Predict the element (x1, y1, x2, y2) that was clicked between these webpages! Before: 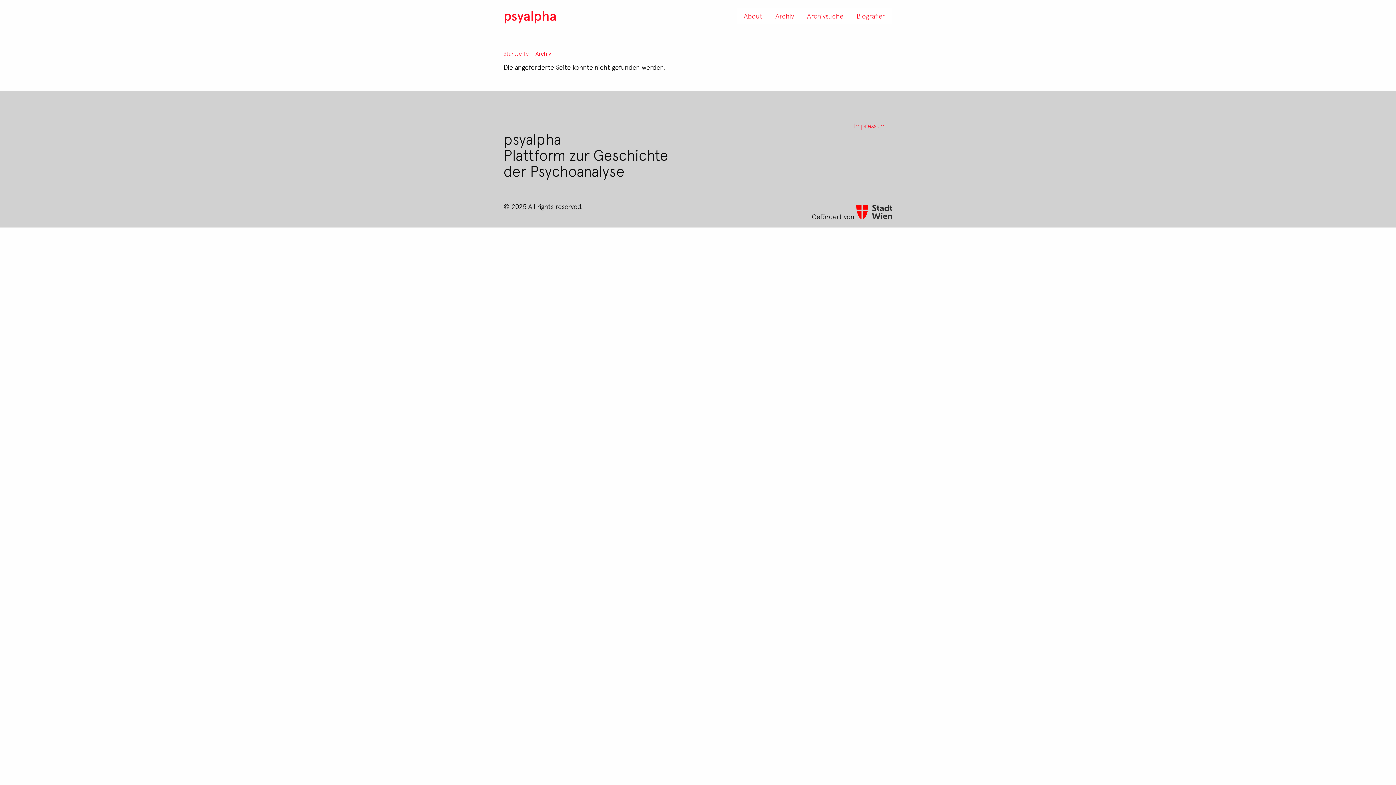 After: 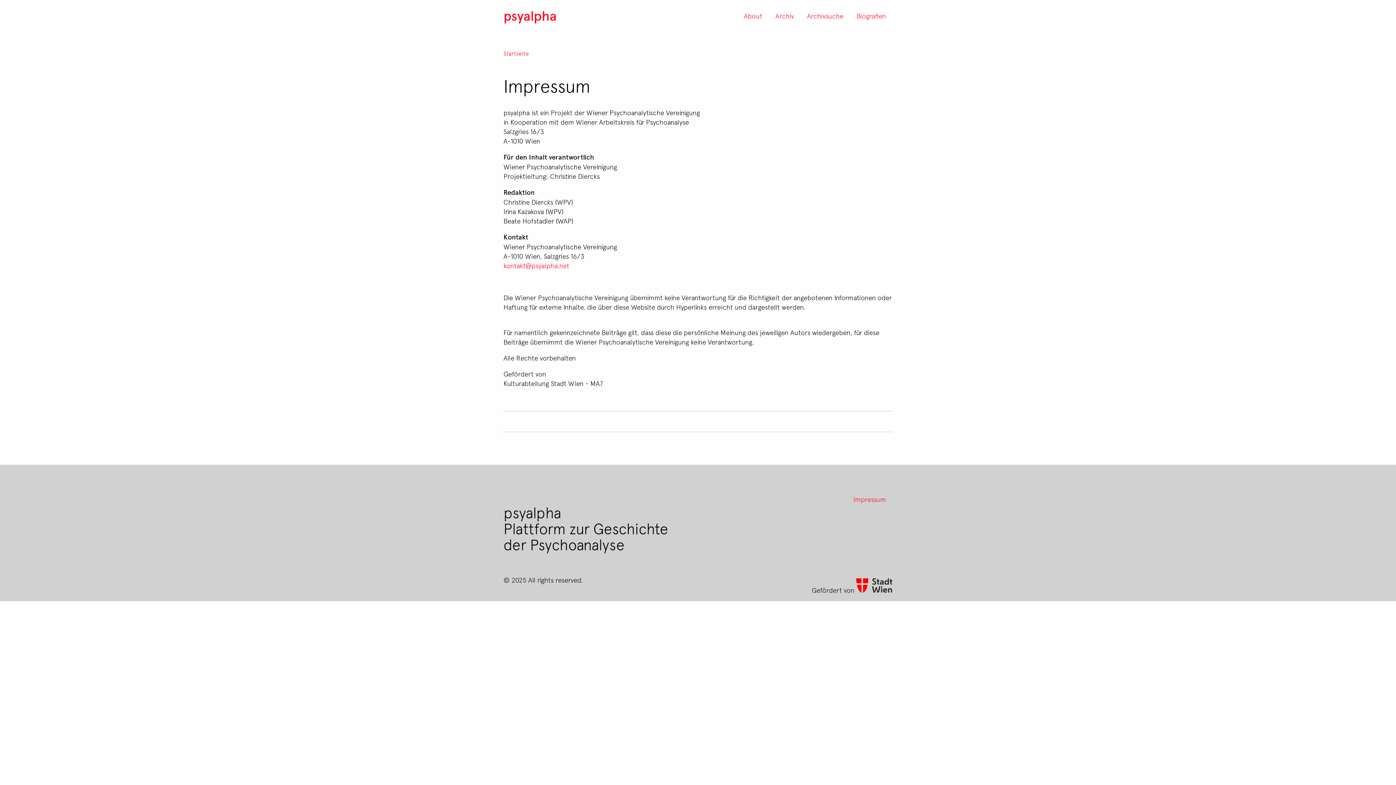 Action: bbox: (846, 117, 892, 133) label: Impressum